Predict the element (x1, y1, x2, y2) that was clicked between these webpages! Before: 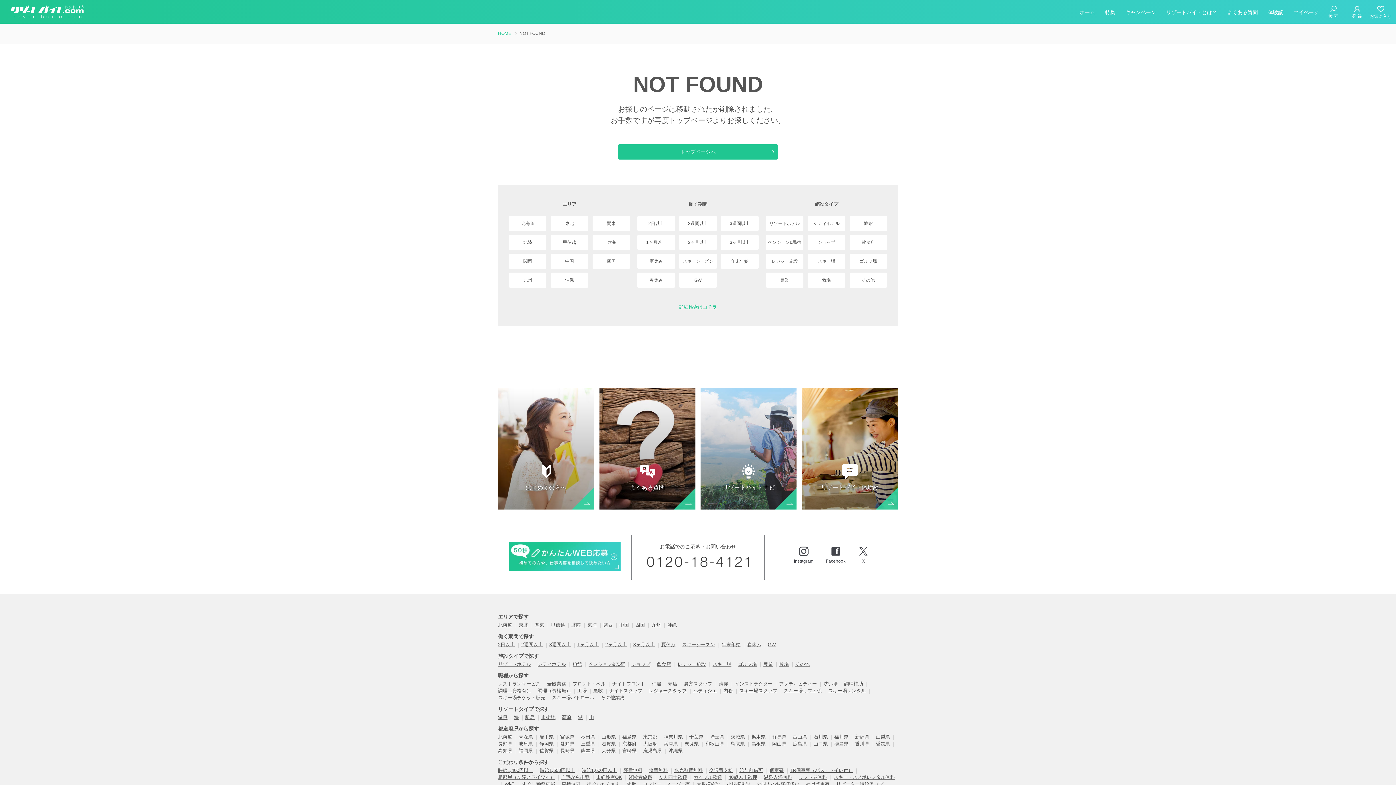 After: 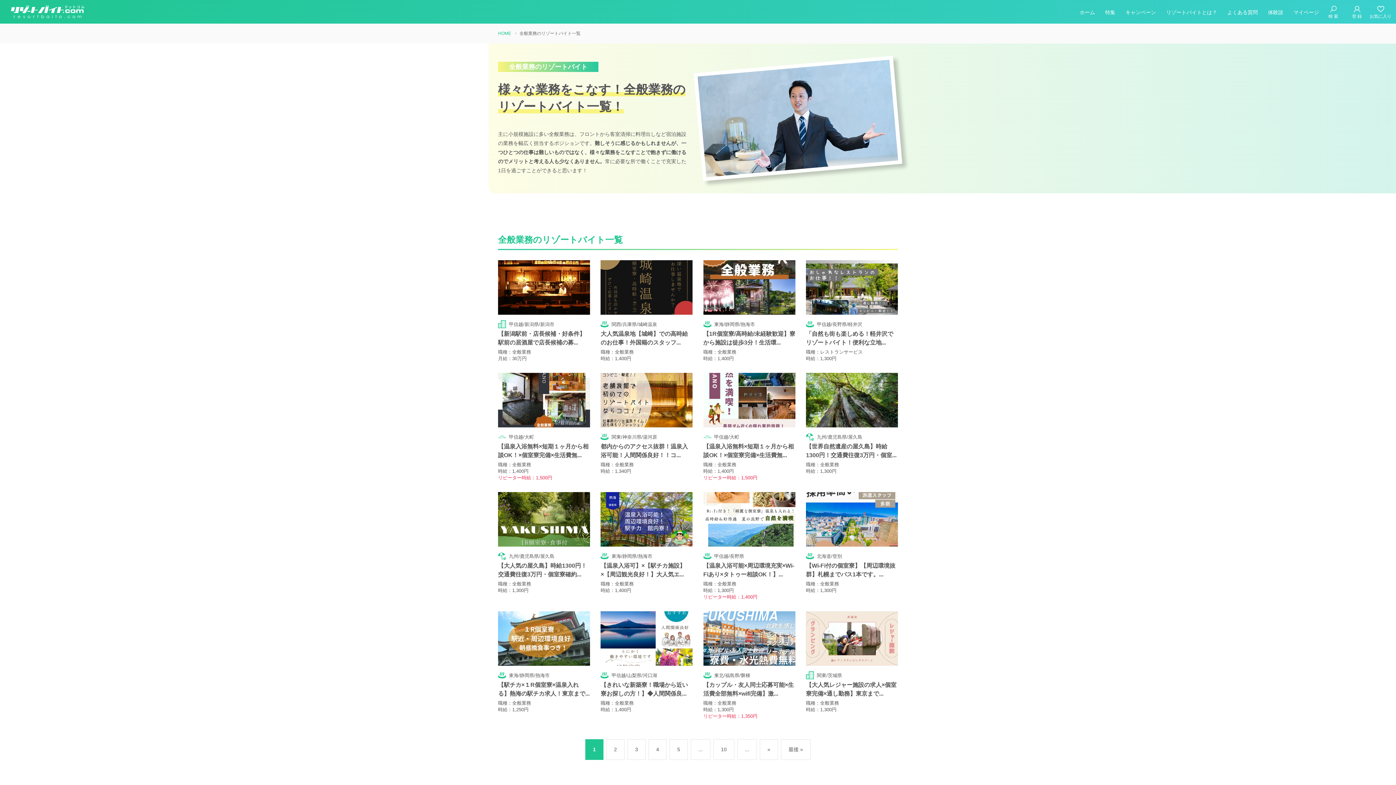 Action: label: 全般業務 bbox: (547, 681, 566, 687)